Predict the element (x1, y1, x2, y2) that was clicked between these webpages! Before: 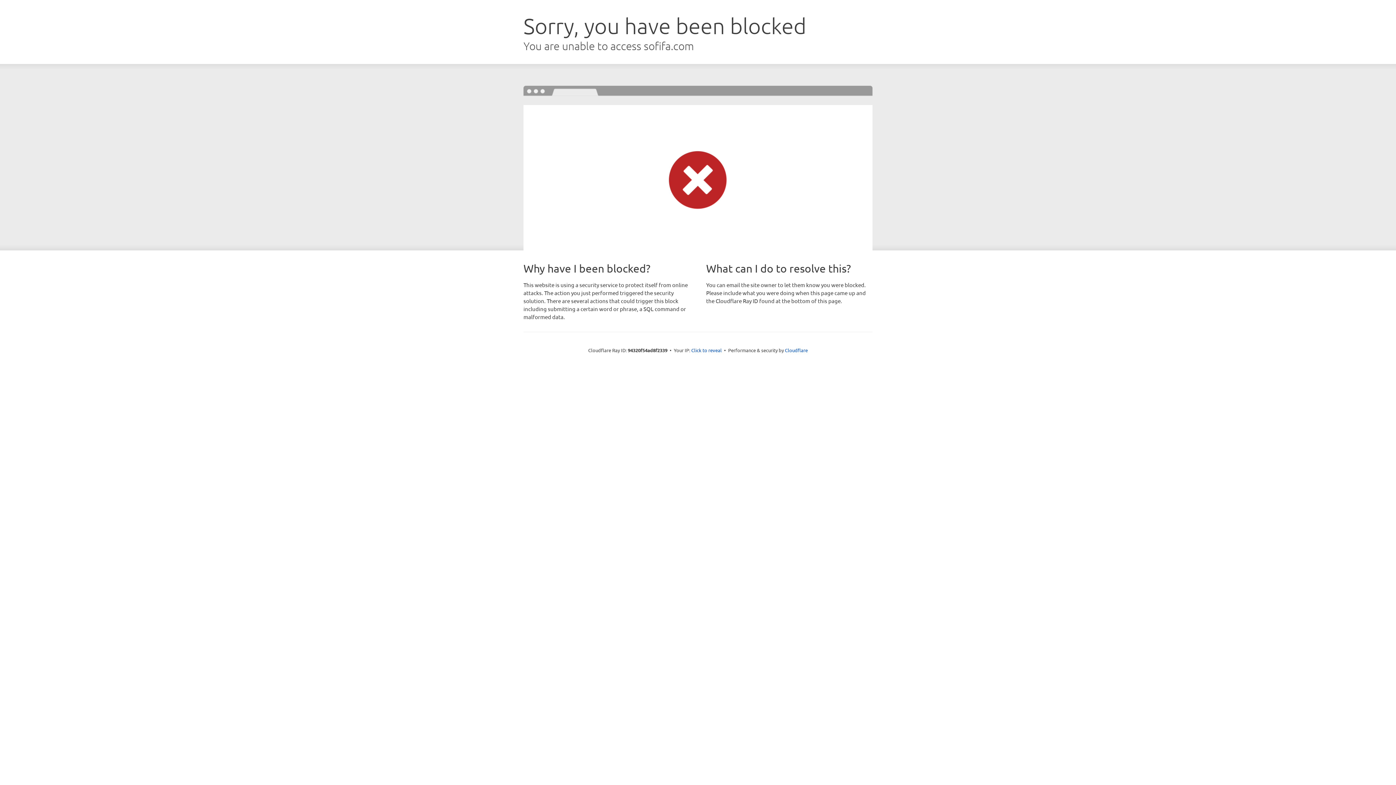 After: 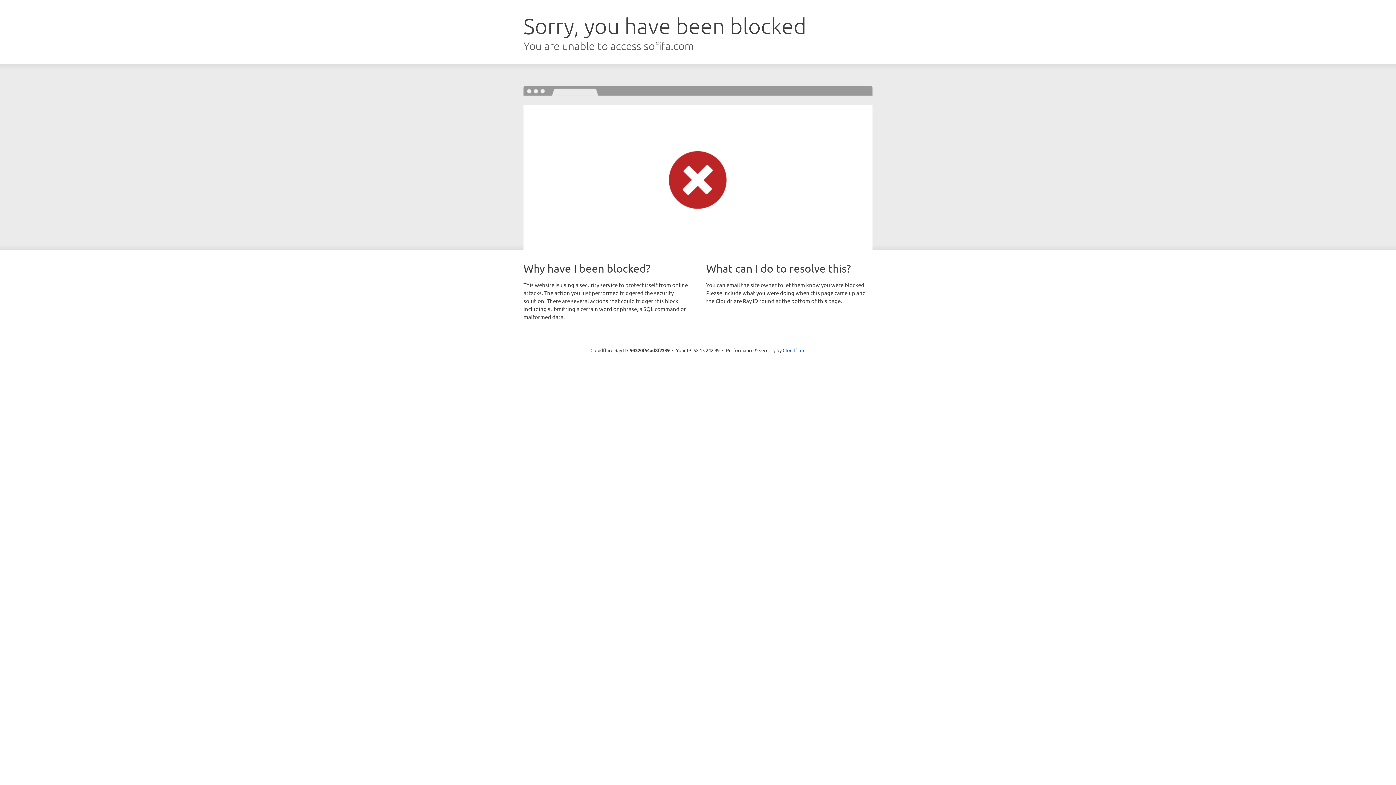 Action: bbox: (691, 346, 722, 353) label: Click to reveal